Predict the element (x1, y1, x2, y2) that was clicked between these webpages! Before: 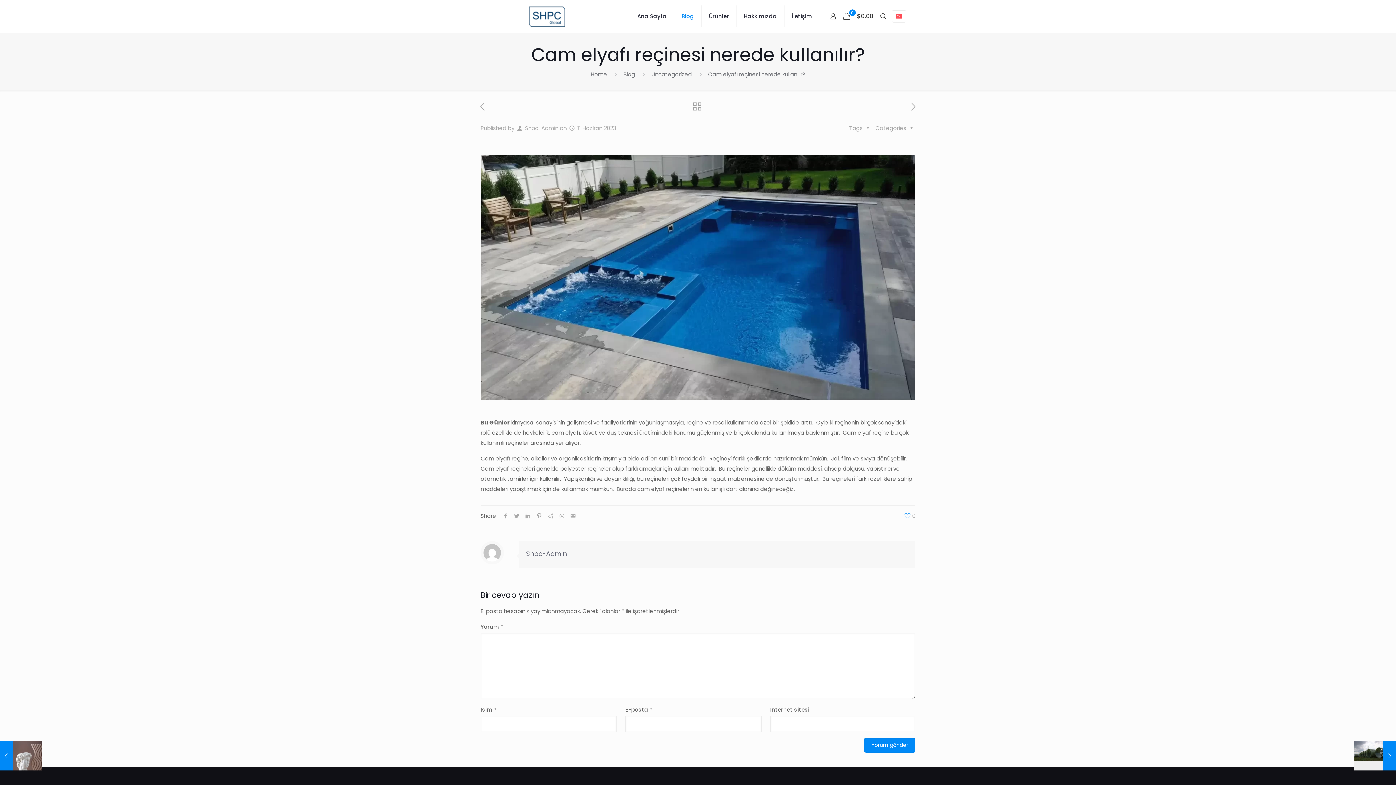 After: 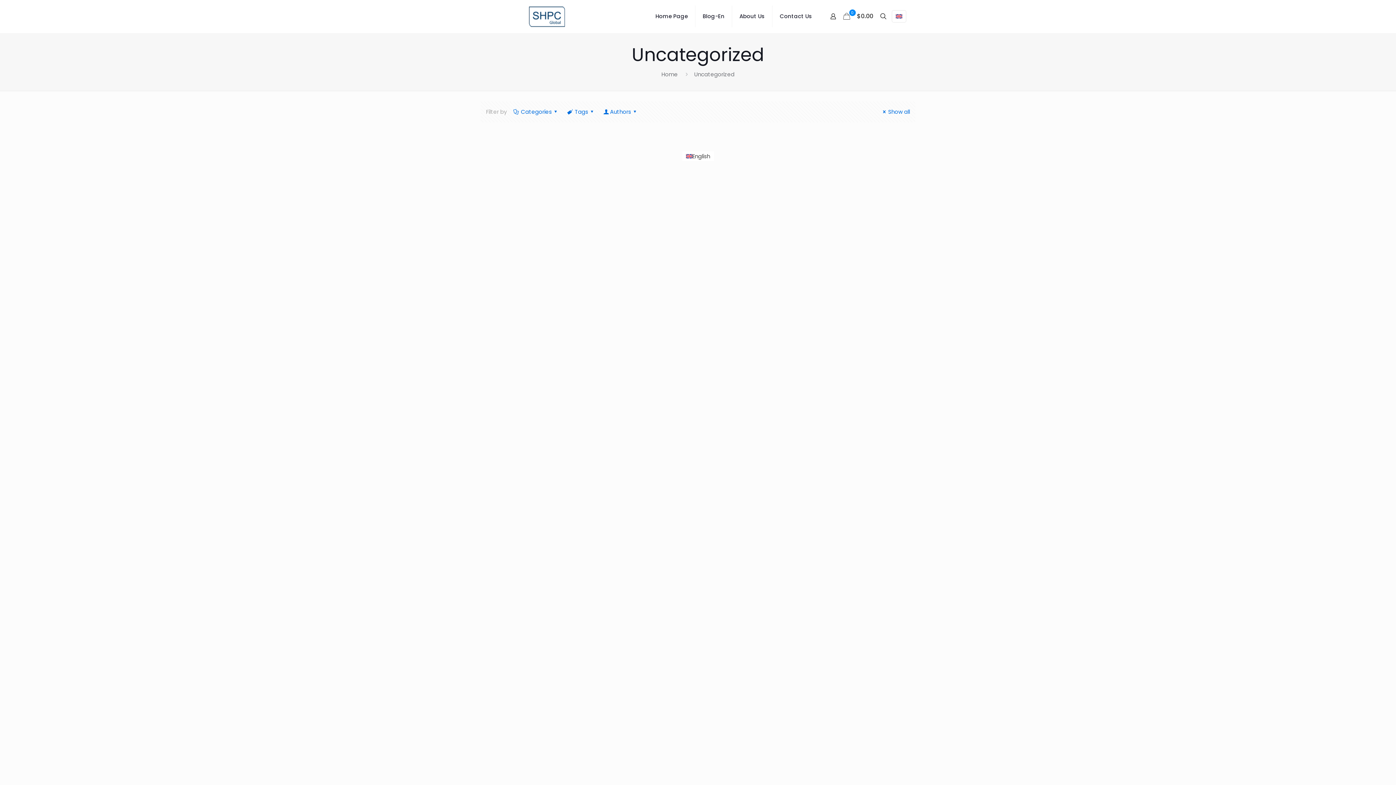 Action: label: Uncategorized bbox: (651, 70, 692, 78)